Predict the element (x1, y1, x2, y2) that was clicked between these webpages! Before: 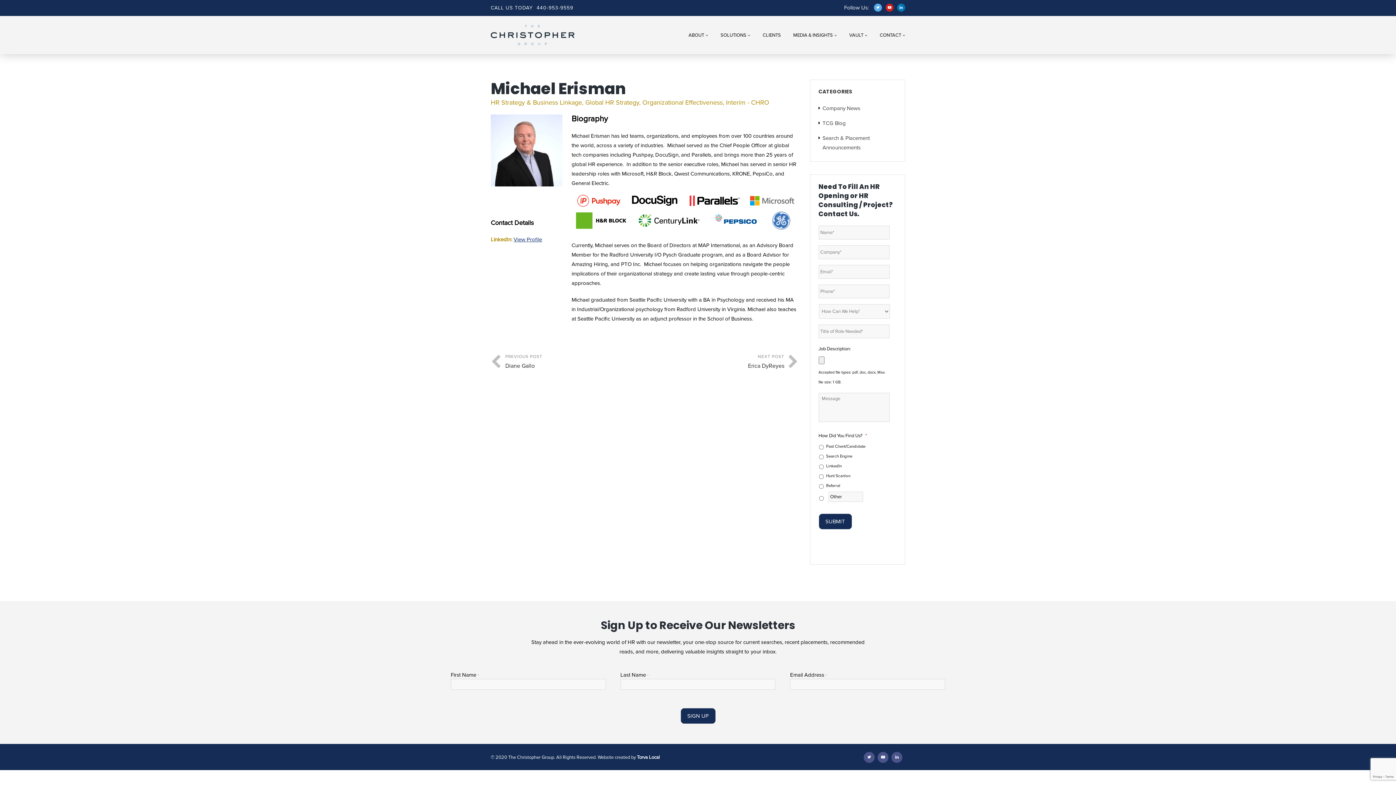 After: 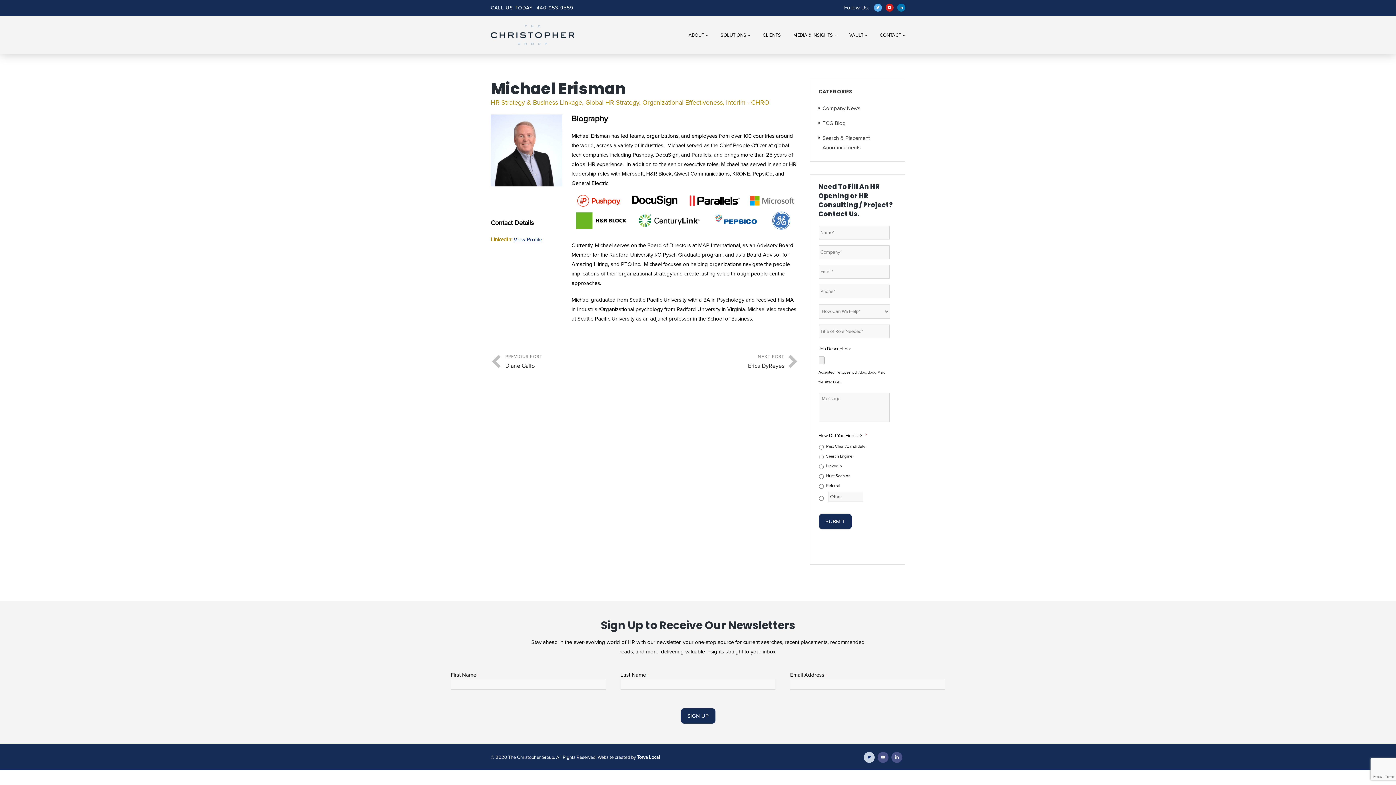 Action: bbox: (864, 752, 874, 763)